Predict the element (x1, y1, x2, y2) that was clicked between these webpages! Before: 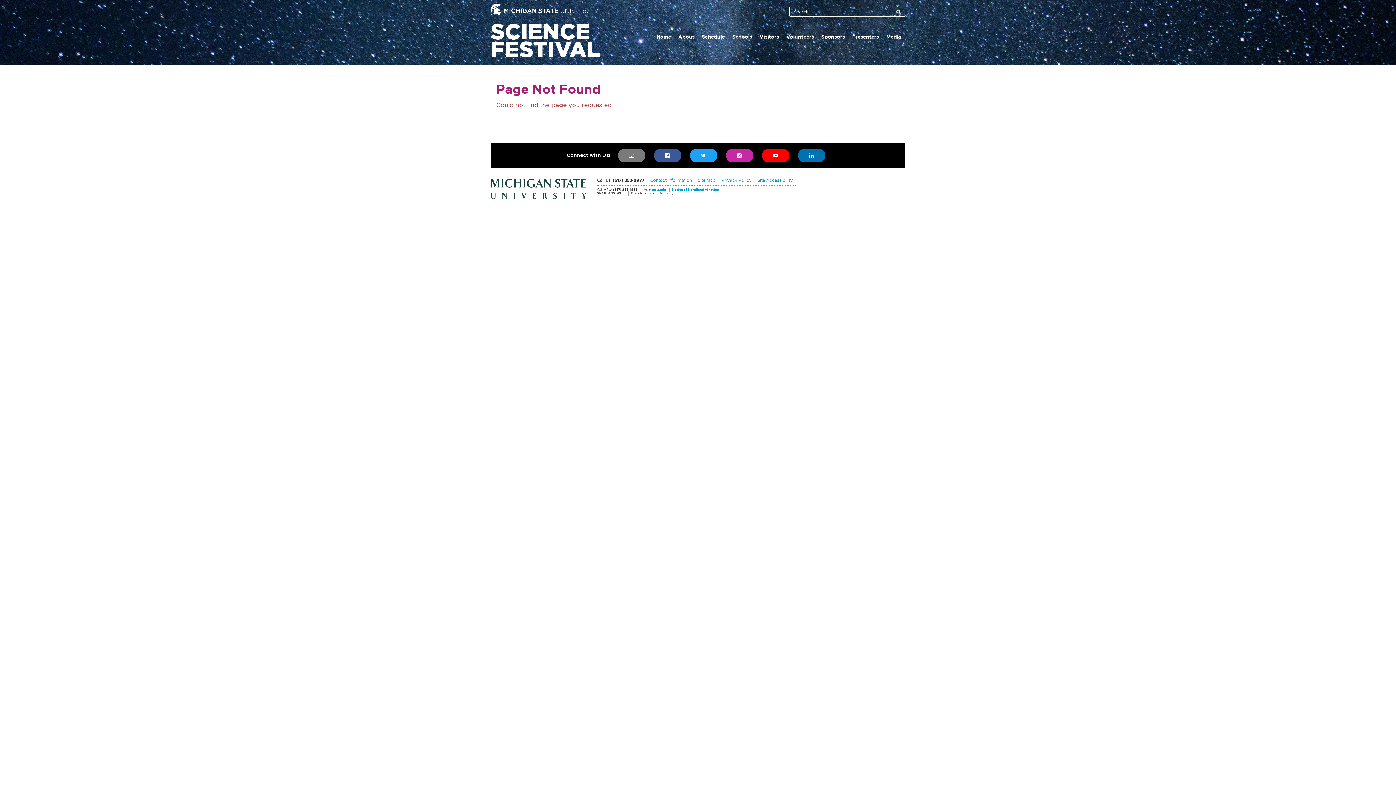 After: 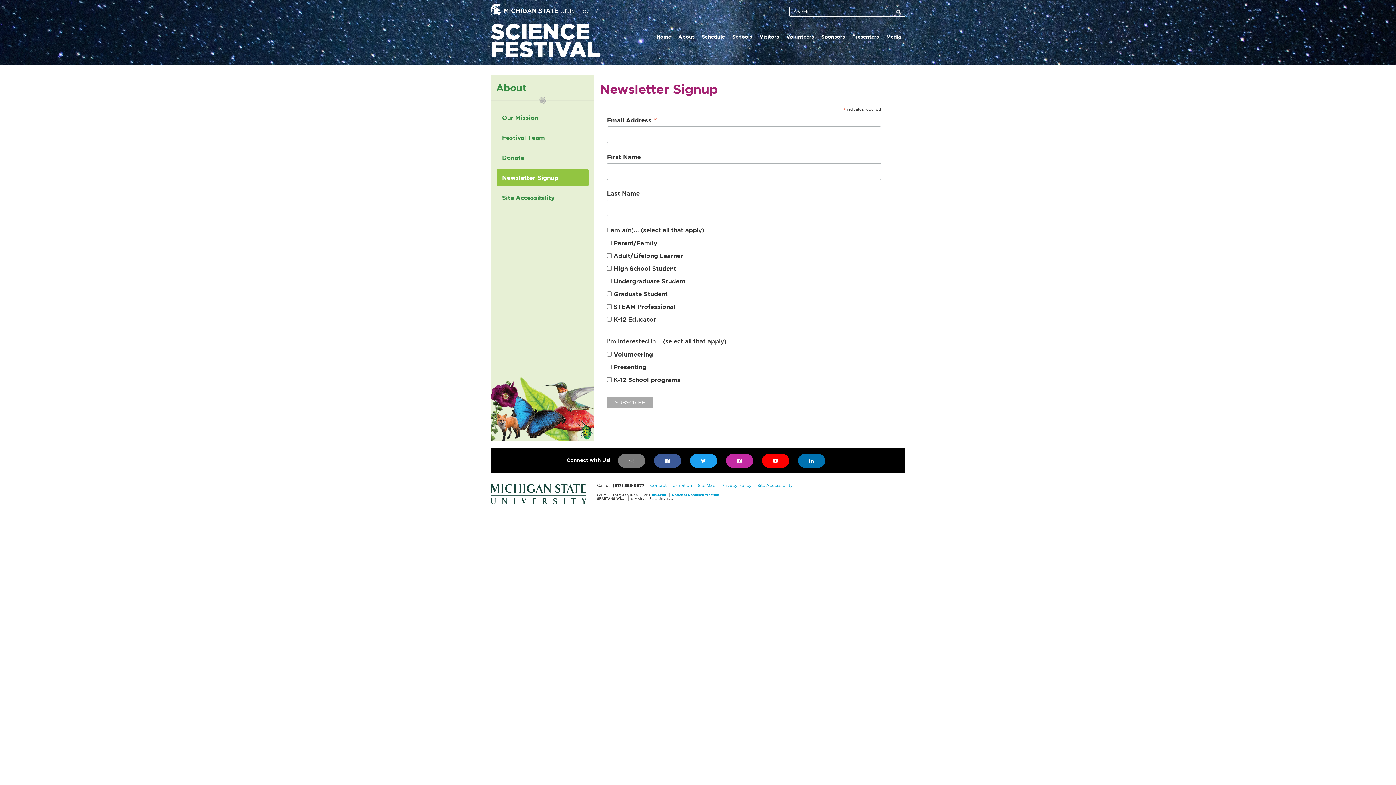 Action: label: SIGN UP FOR OUR NEWSLETTER TO STAY UP TO DATE ON THE LATEST SCIFEST NEWS bbox: (618, 148, 645, 162)